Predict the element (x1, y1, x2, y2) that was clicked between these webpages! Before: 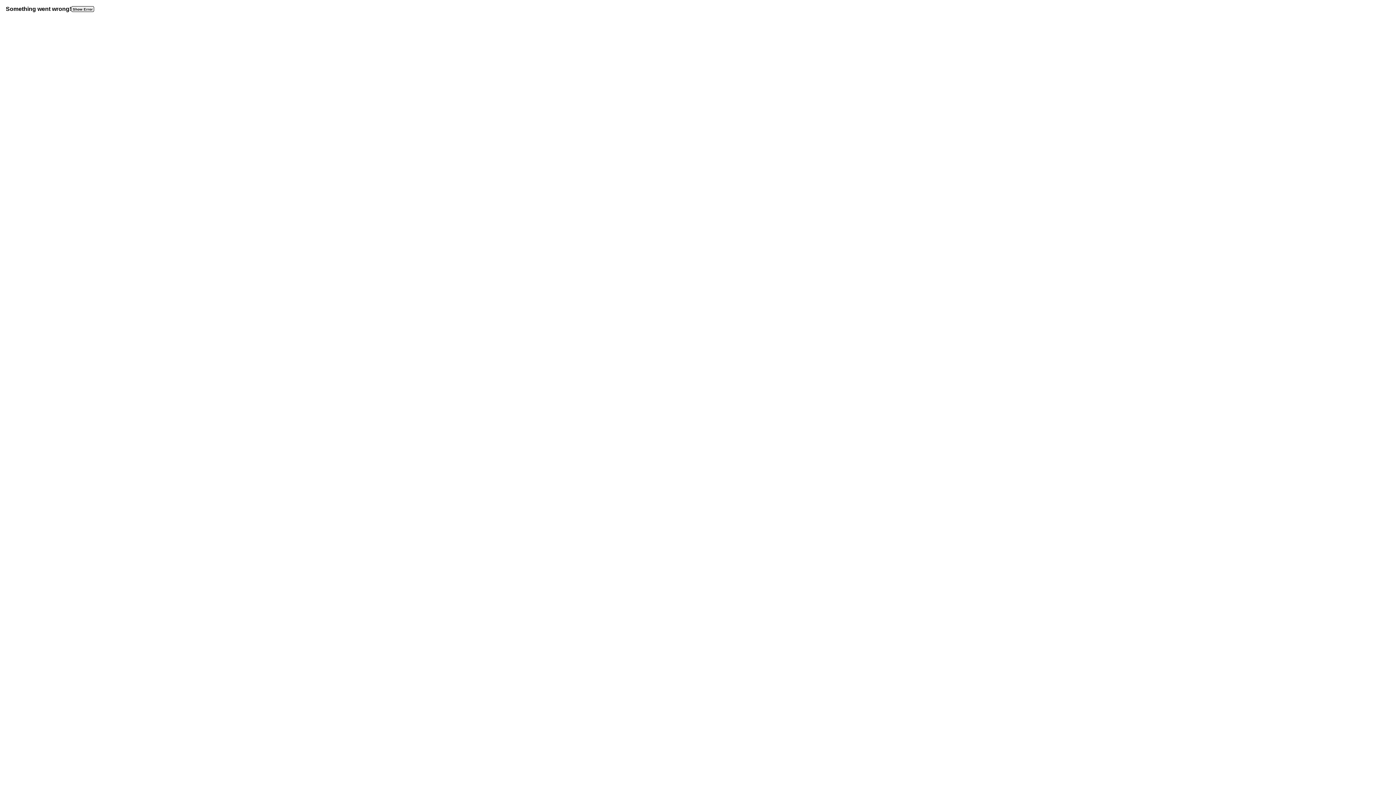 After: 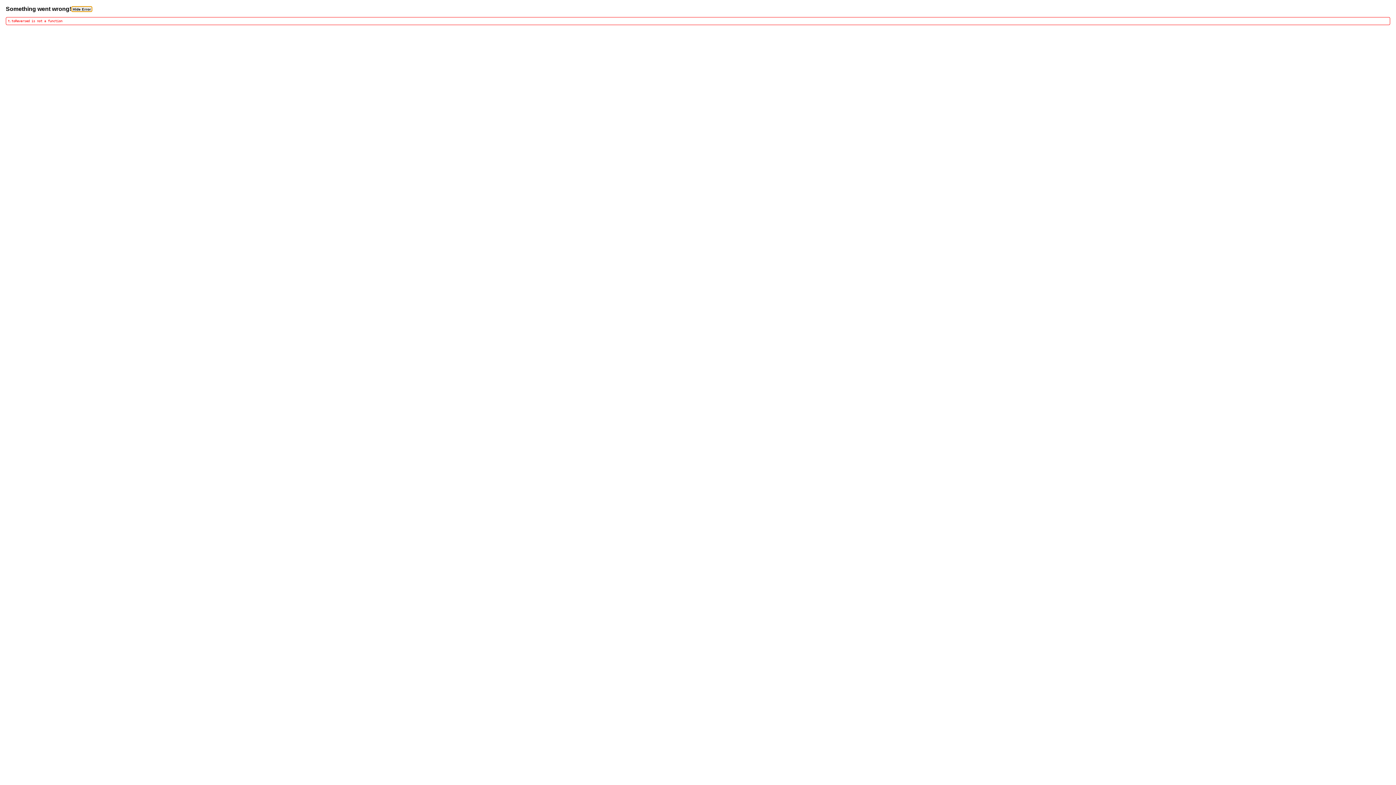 Action: bbox: (71, 6, 94, 12) label: Show Error